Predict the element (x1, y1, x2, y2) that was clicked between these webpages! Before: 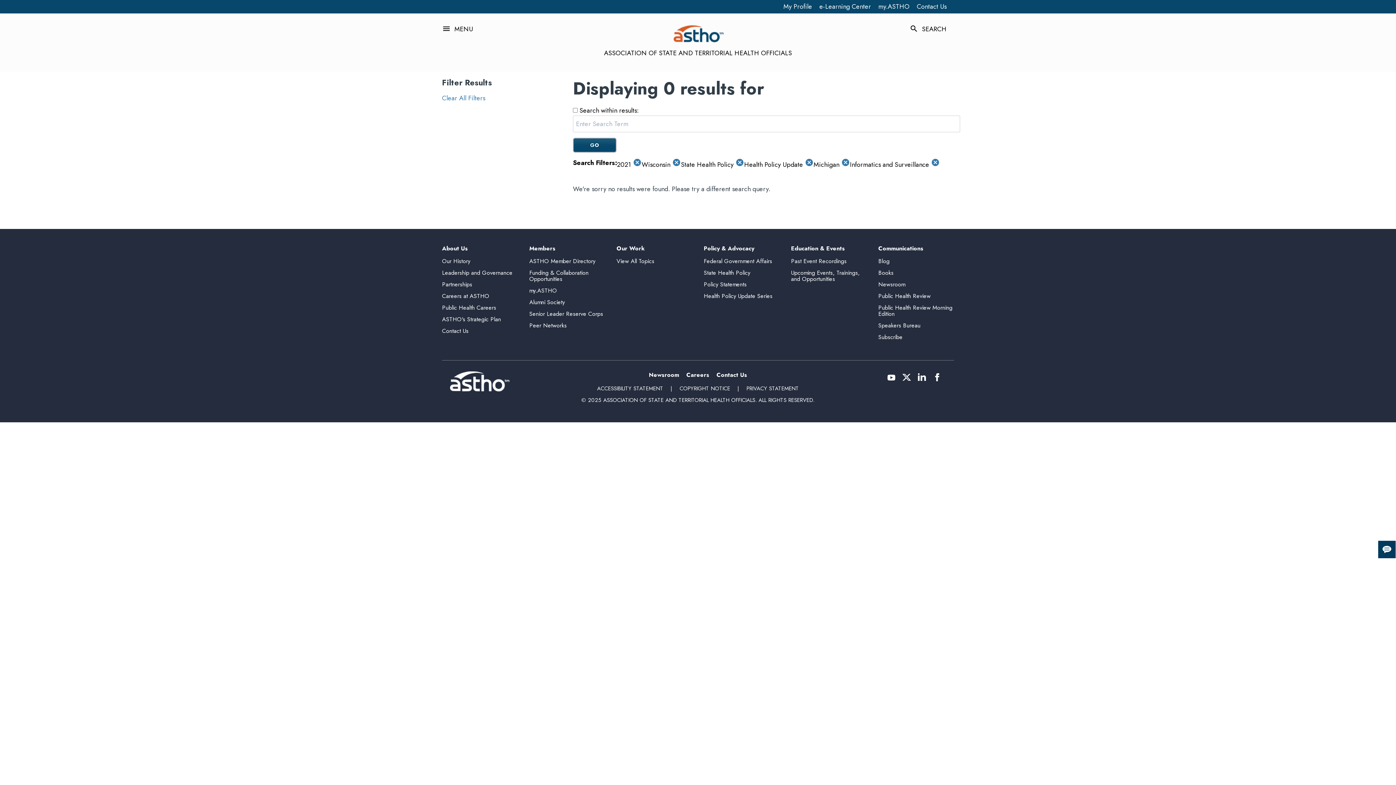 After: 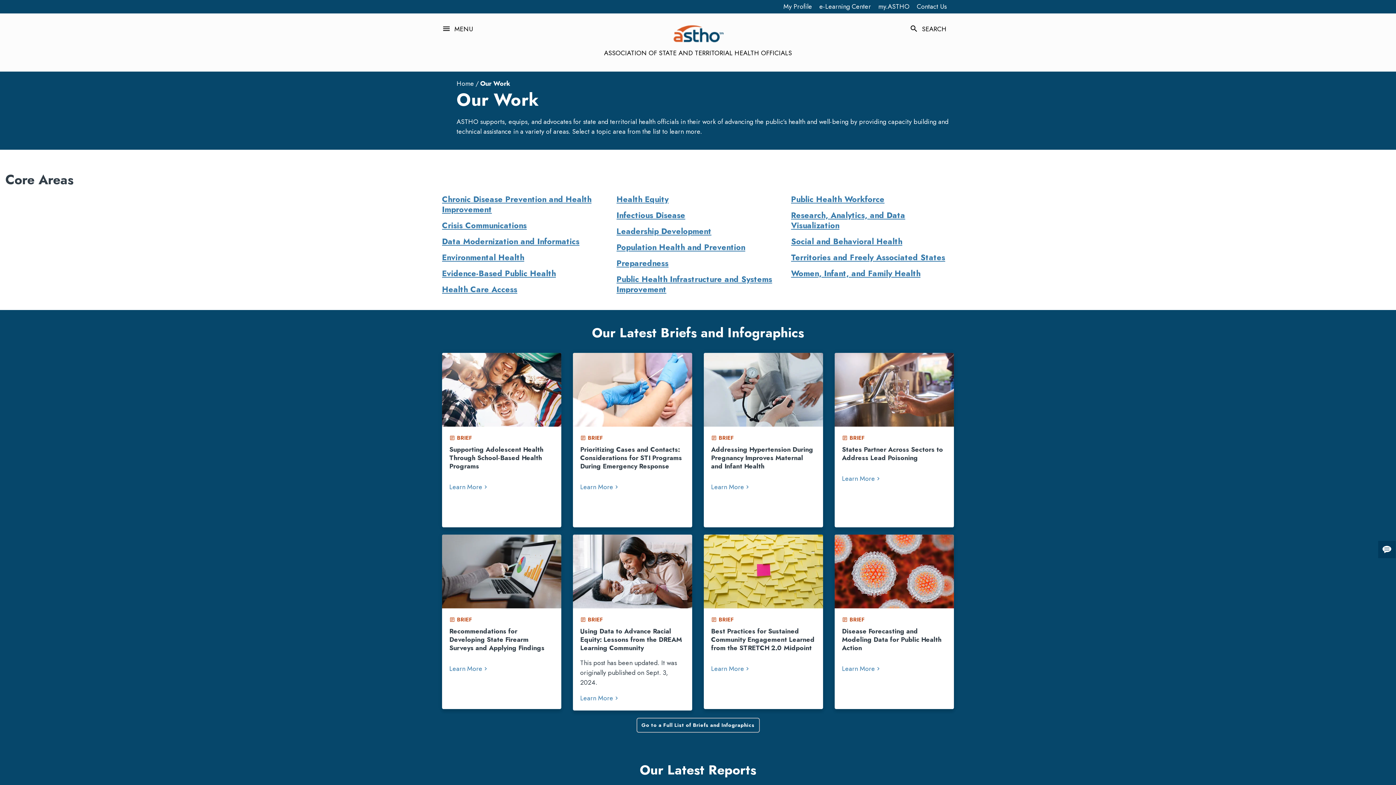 Action: label: View All Topics bbox: (616, 257, 654, 265)